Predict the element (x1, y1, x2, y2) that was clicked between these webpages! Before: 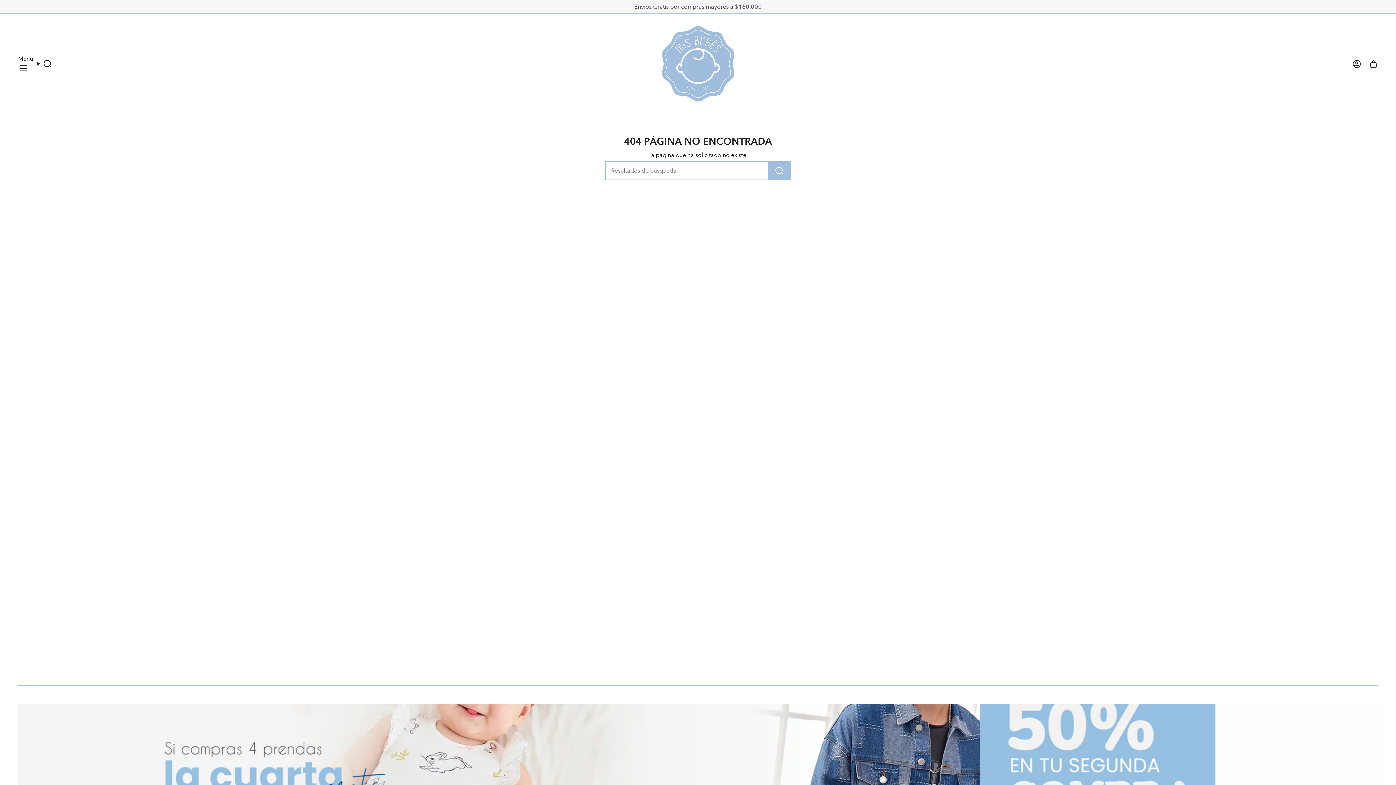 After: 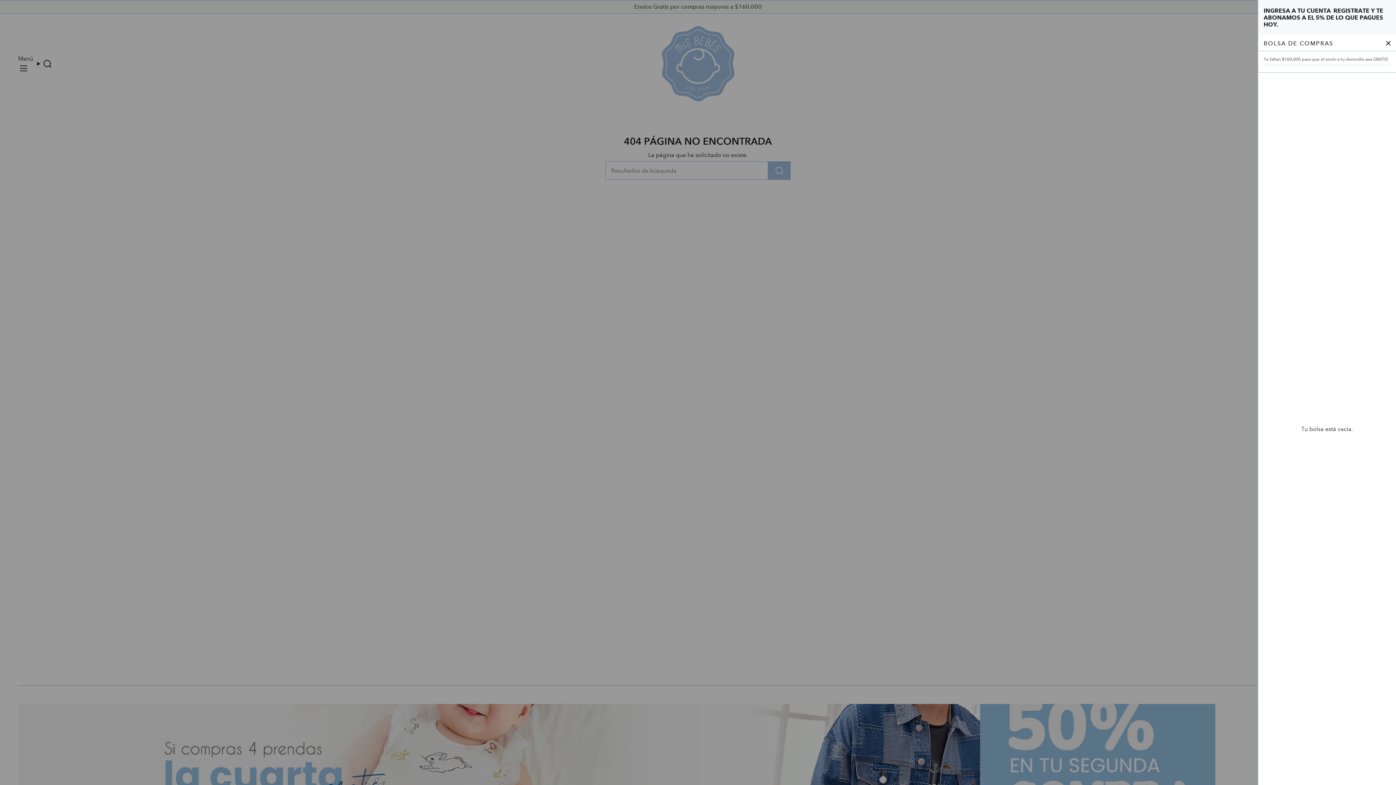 Action: label: Bolsa bbox: (1365, 19, 1382, 108)